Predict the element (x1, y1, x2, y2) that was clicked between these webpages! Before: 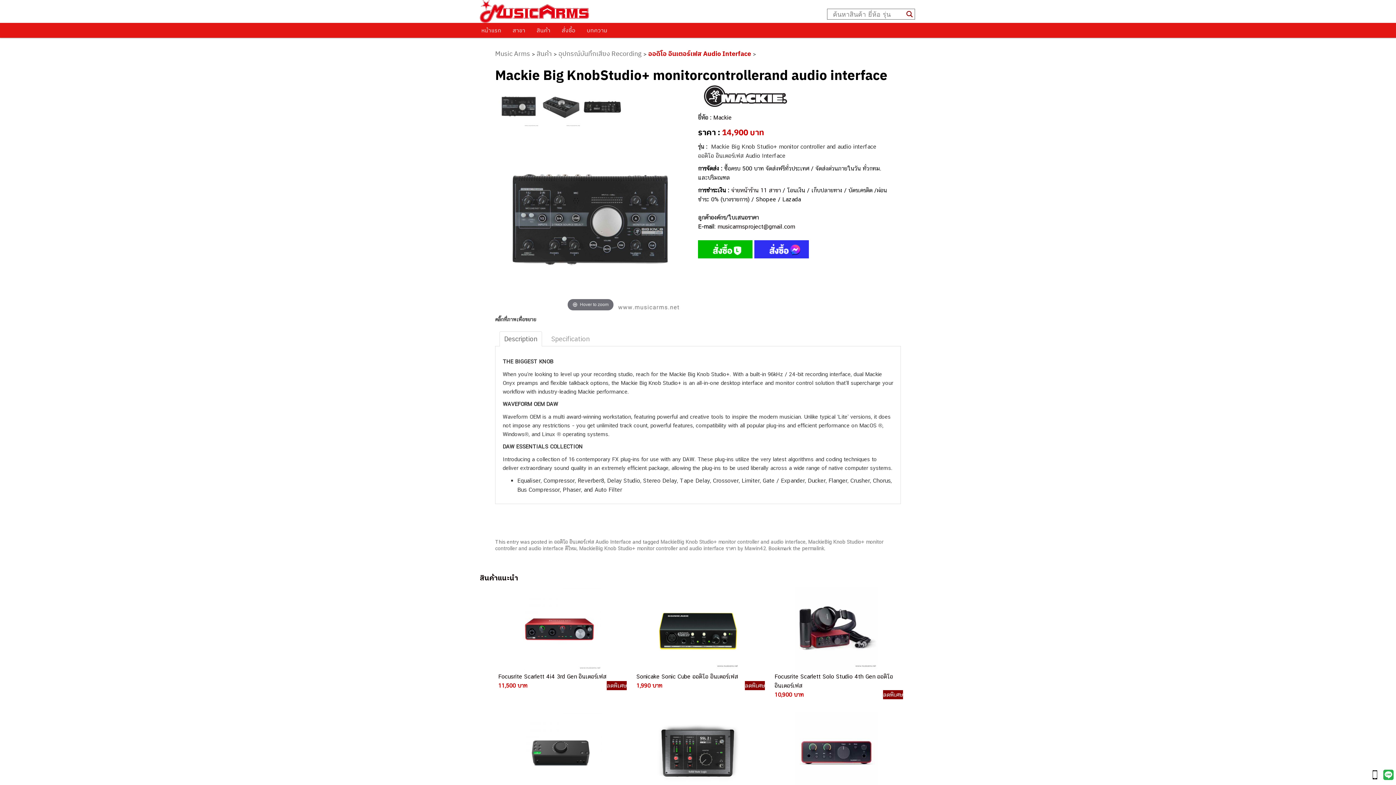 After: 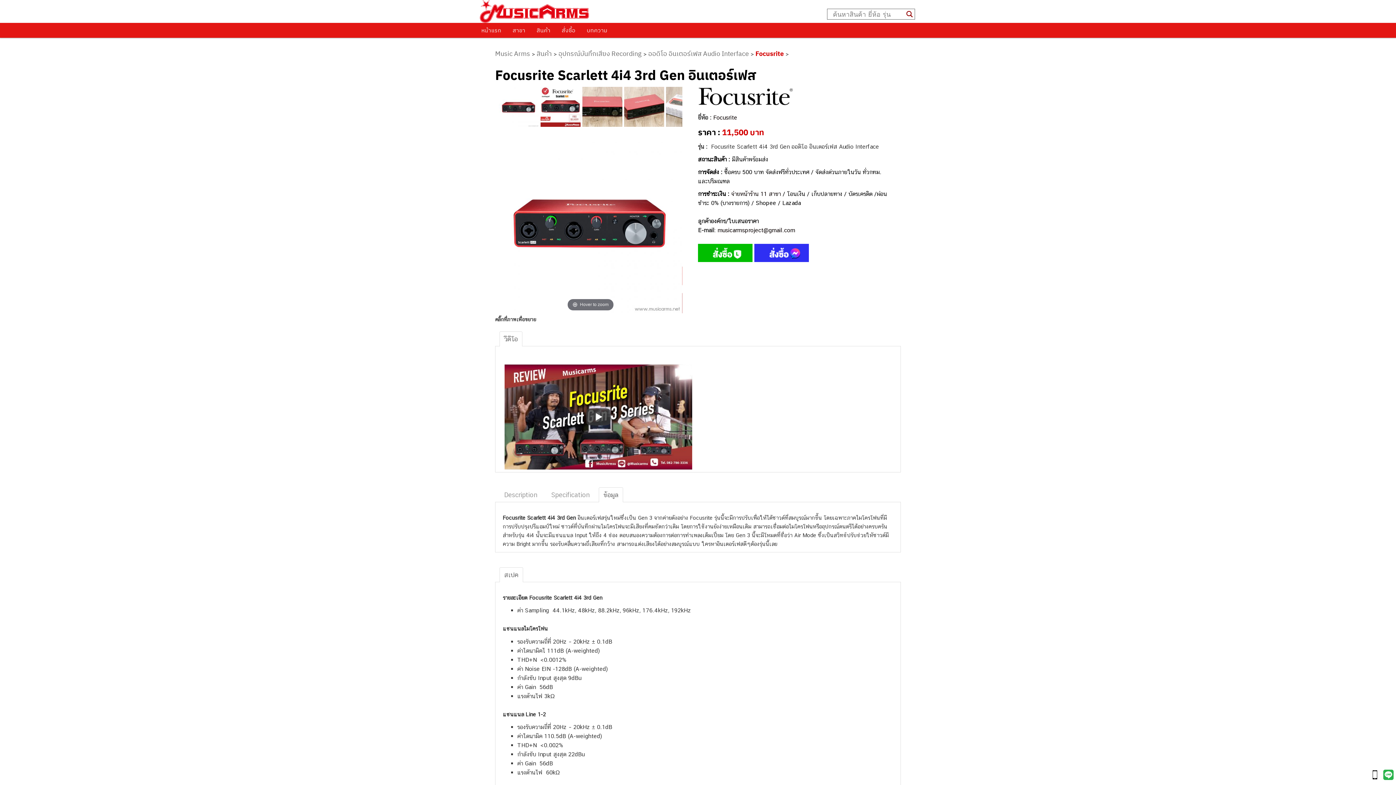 Action: bbox: (491, 584, 626, 672) label:  